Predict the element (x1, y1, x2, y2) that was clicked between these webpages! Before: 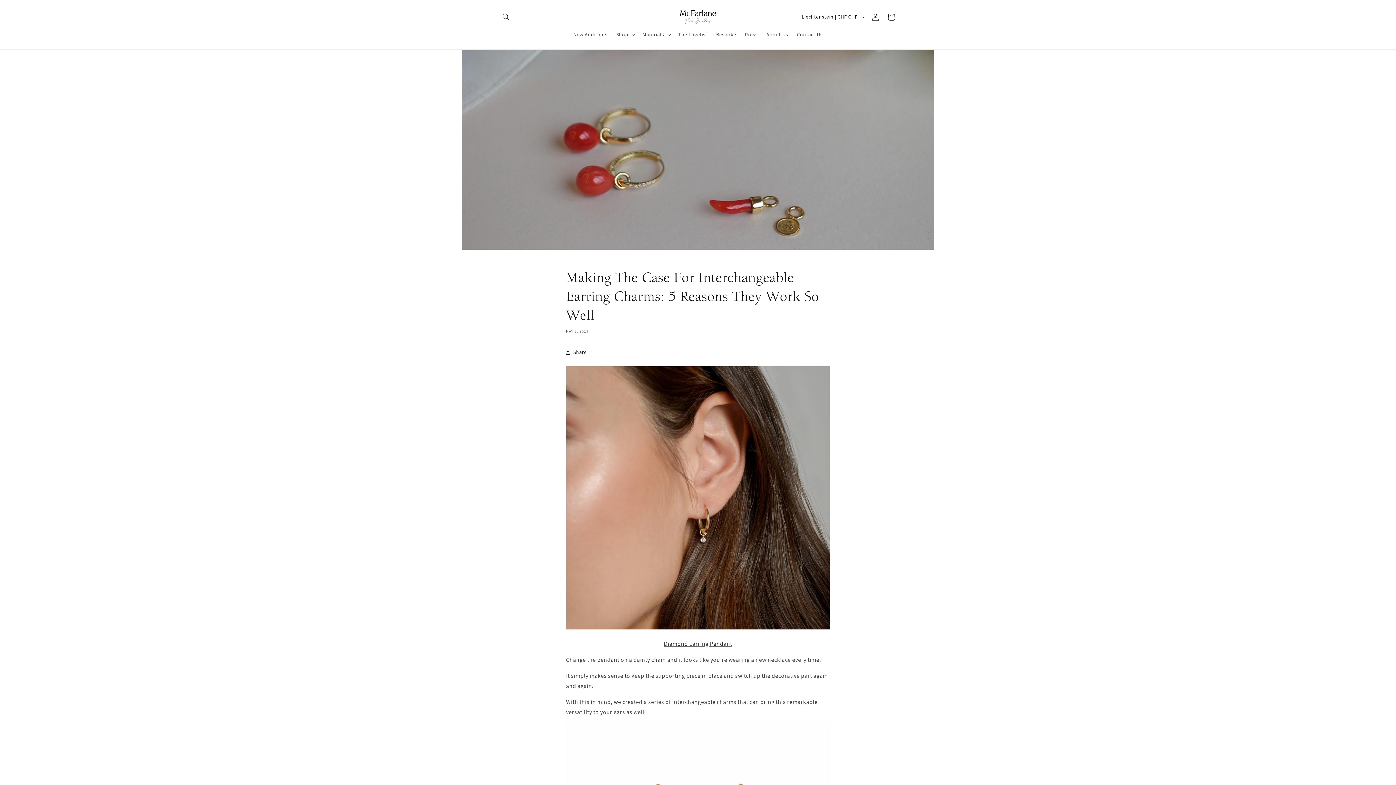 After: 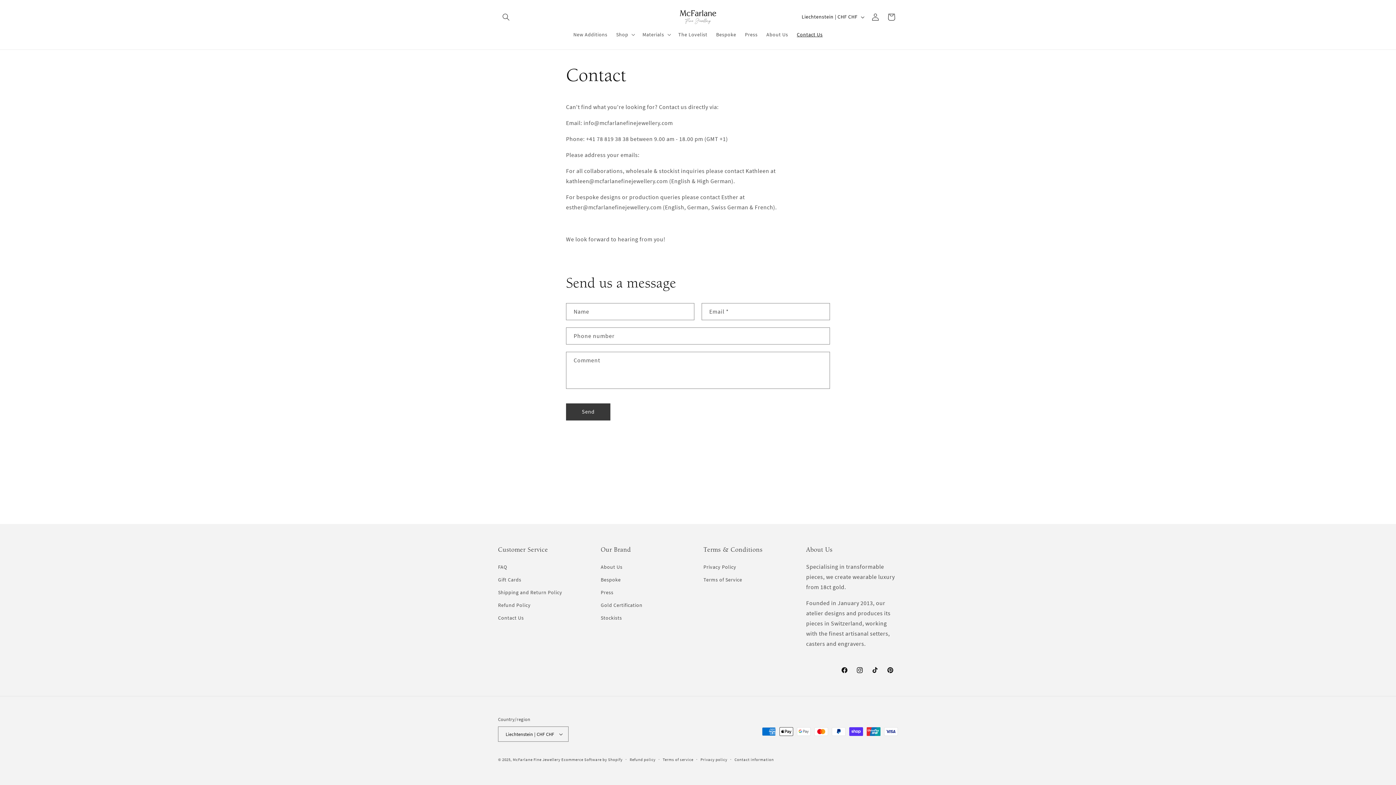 Action: label: Contact Us bbox: (792, 26, 827, 42)